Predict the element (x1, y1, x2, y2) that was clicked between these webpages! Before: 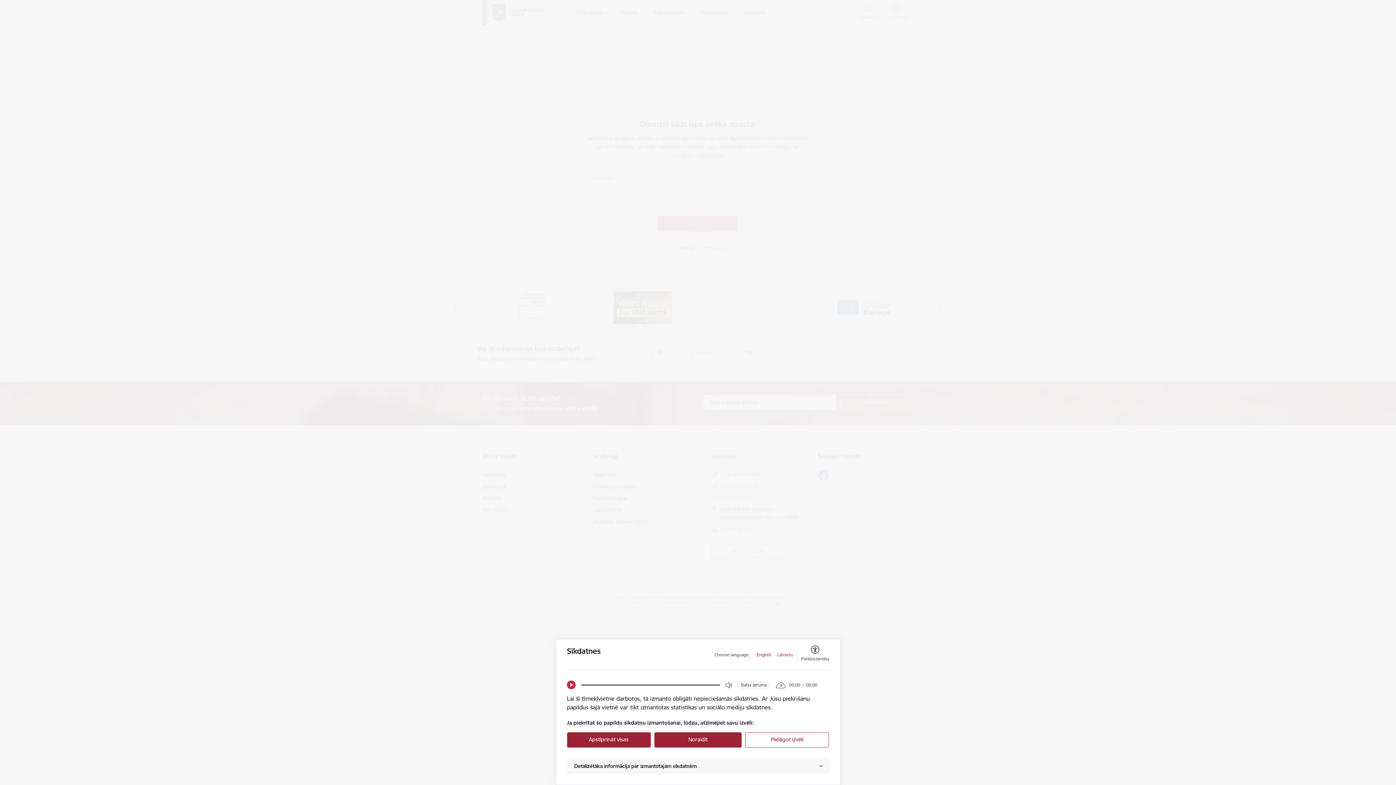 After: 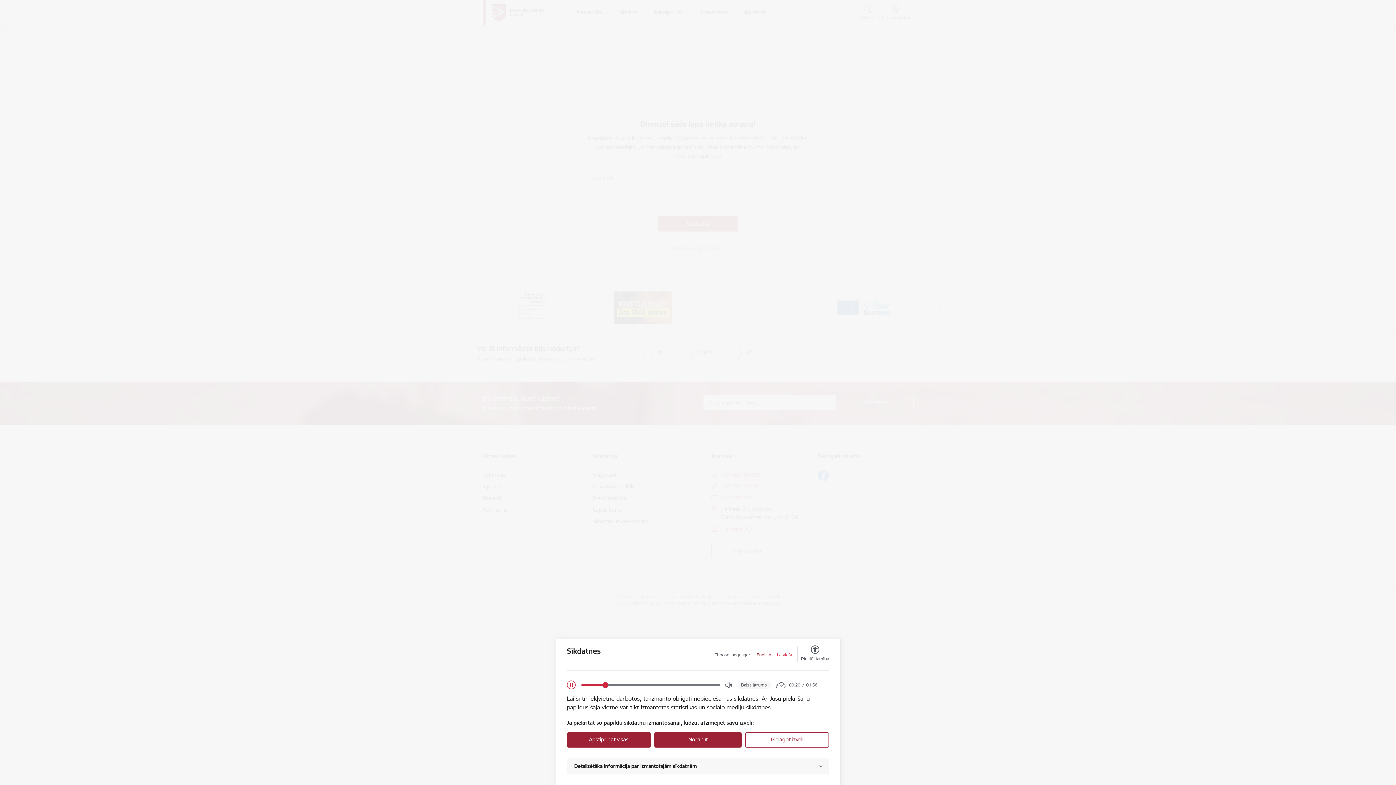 Action: label: Play bbox: (567, 681, 575, 689)